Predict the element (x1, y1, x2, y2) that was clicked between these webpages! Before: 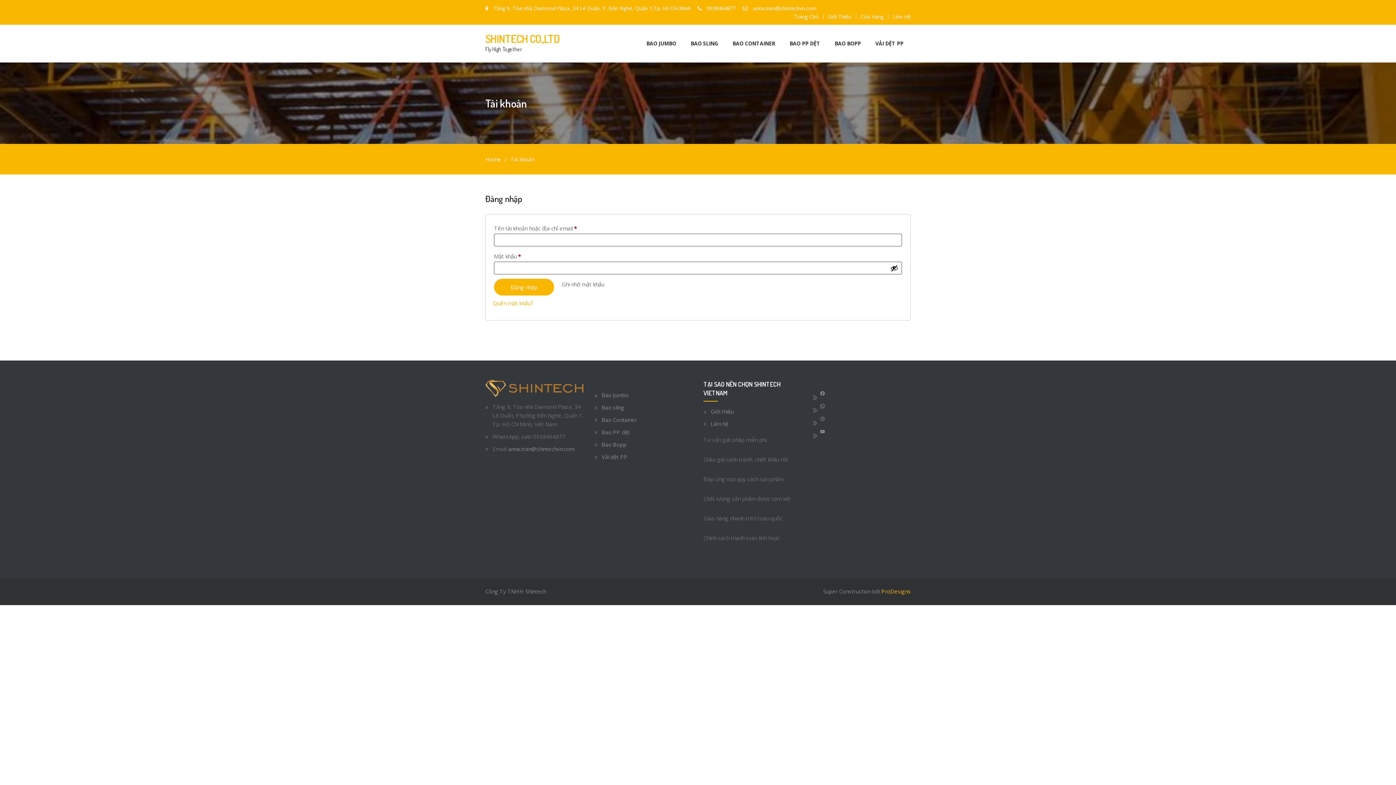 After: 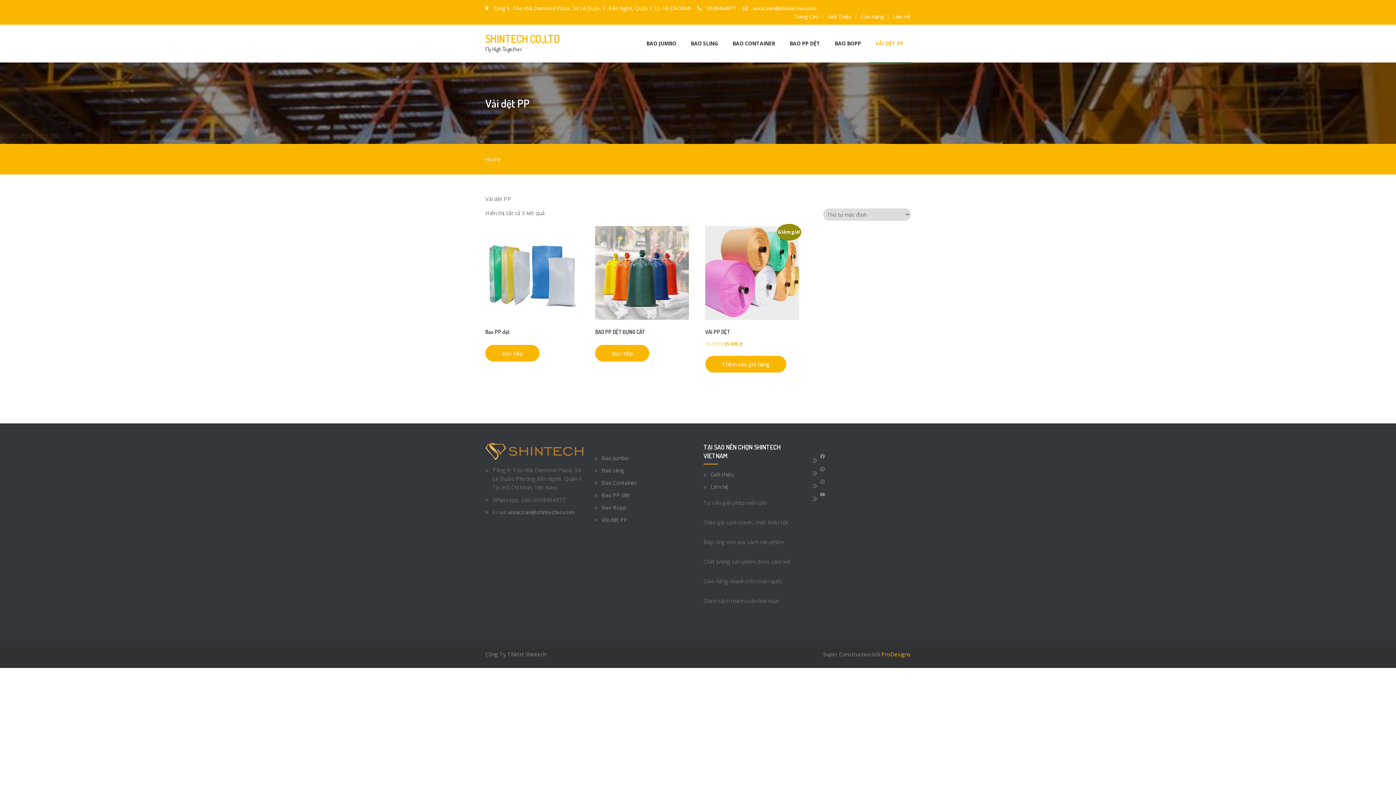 Action: label: Vải dệt PP bbox: (601, 453, 627, 460)